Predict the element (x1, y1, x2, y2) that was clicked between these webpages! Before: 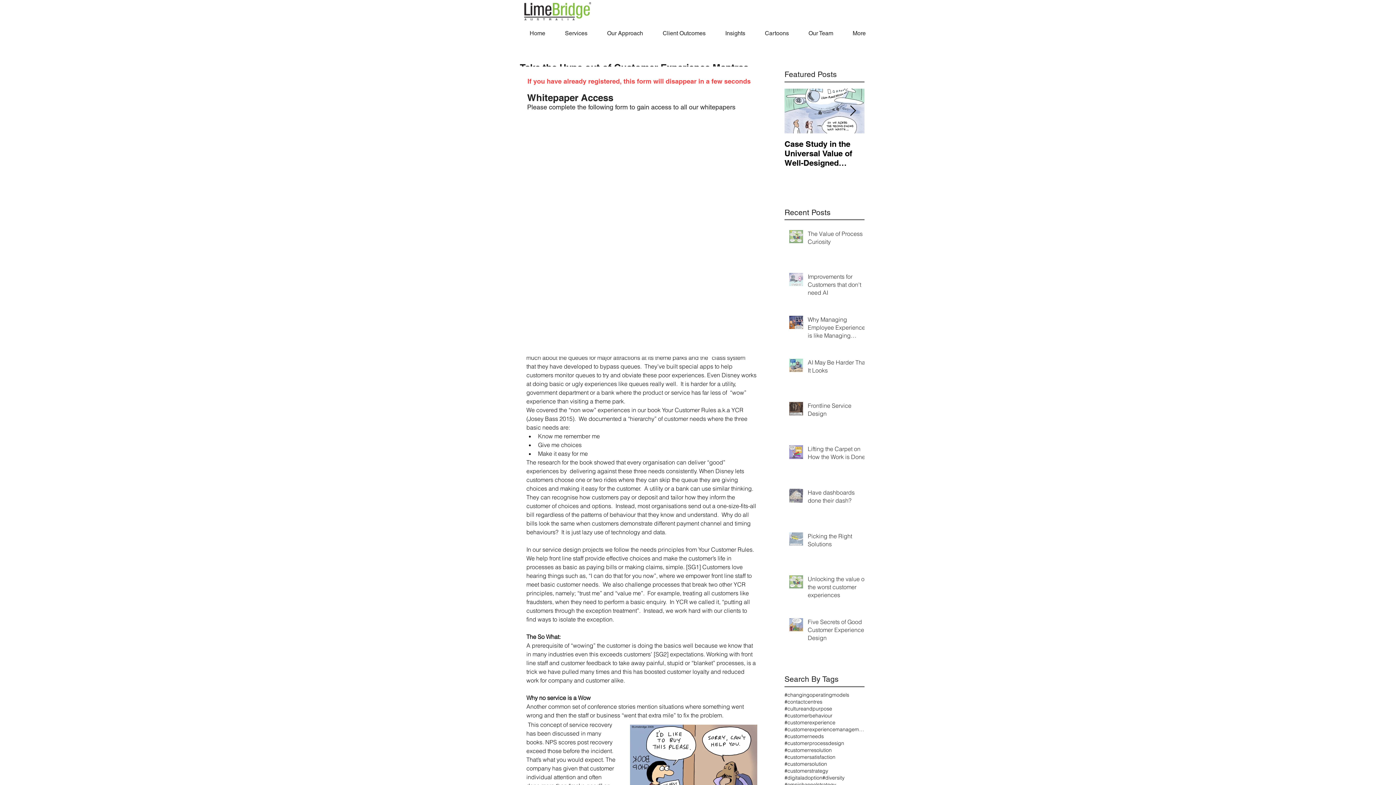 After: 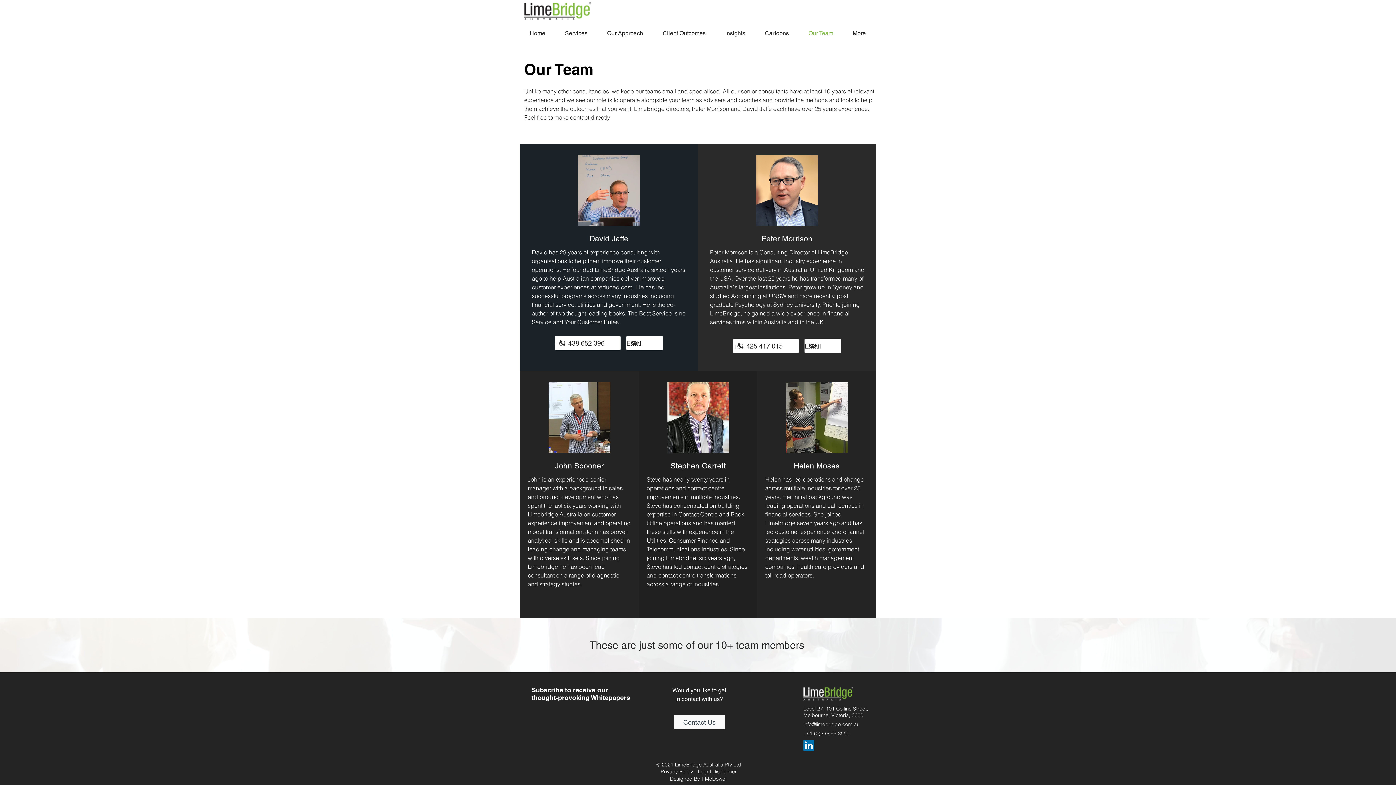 Action: bbox: (798, 25, 843, 41) label: Our Team